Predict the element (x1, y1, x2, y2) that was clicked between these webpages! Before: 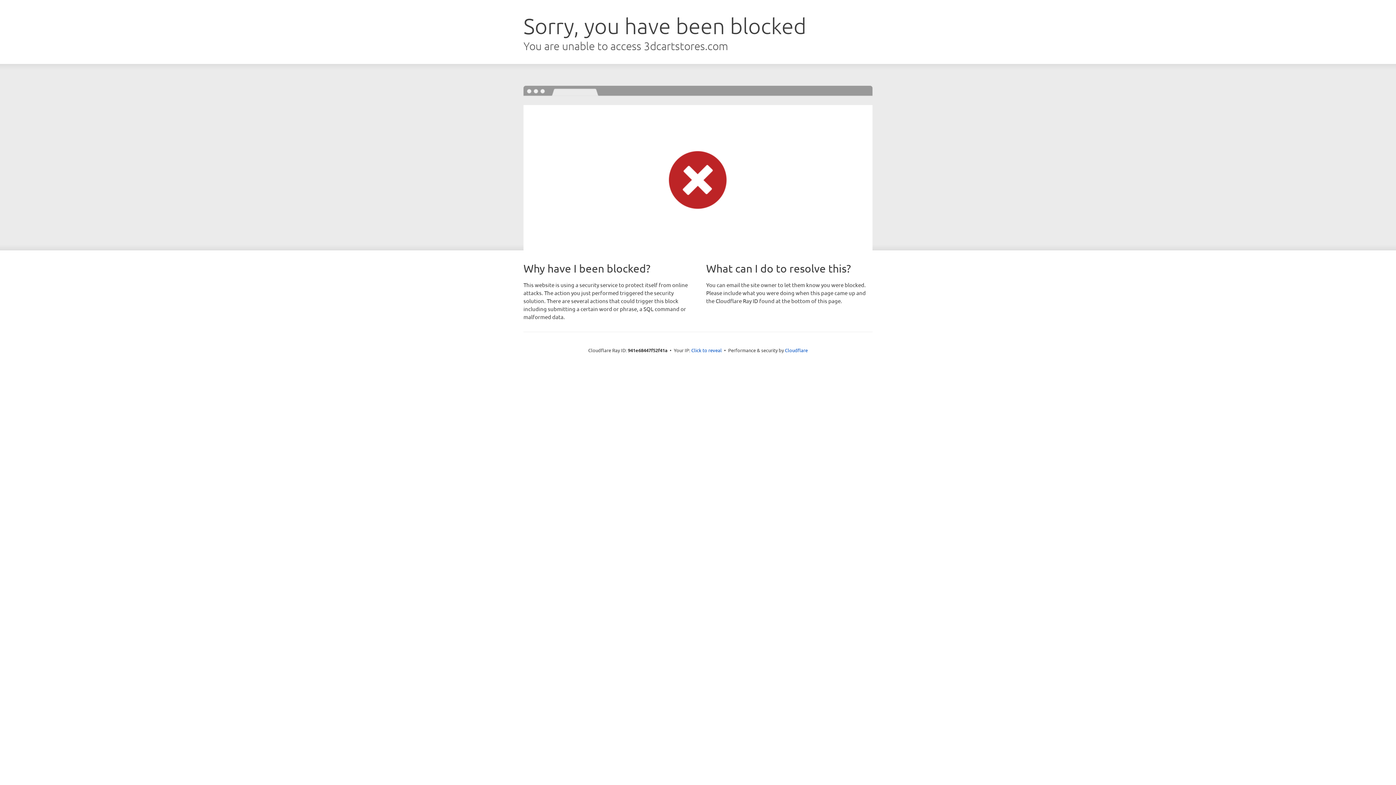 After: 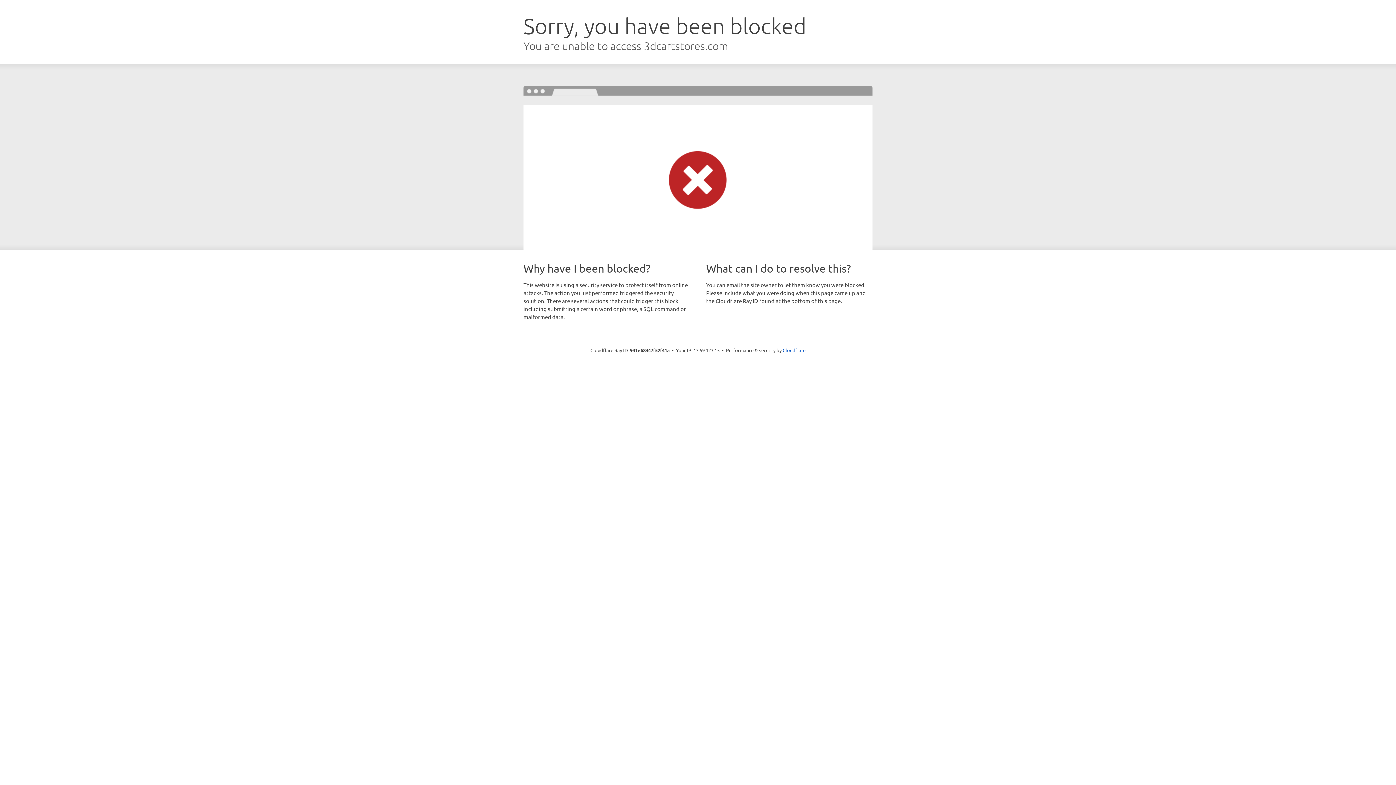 Action: label: Click to reveal bbox: (691, 346, 722, 353)